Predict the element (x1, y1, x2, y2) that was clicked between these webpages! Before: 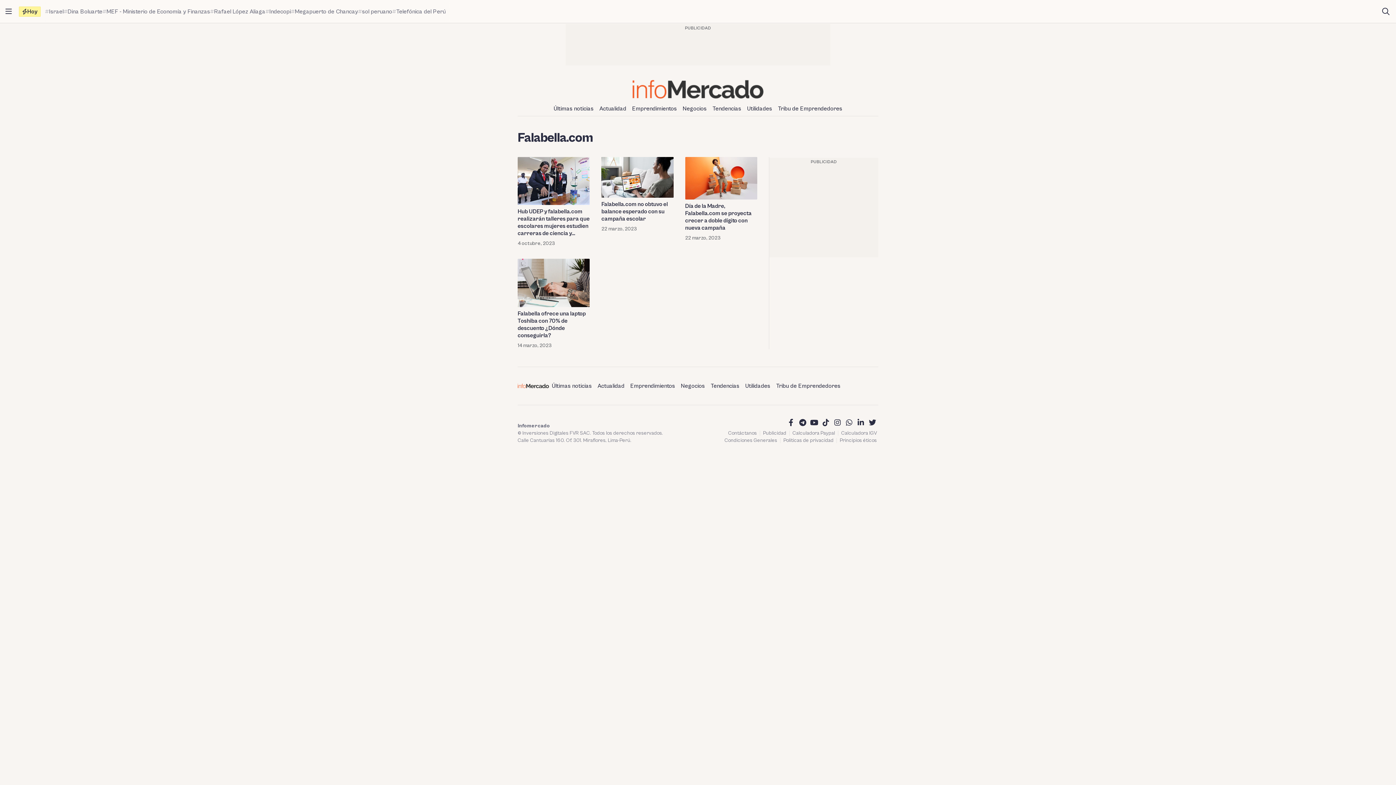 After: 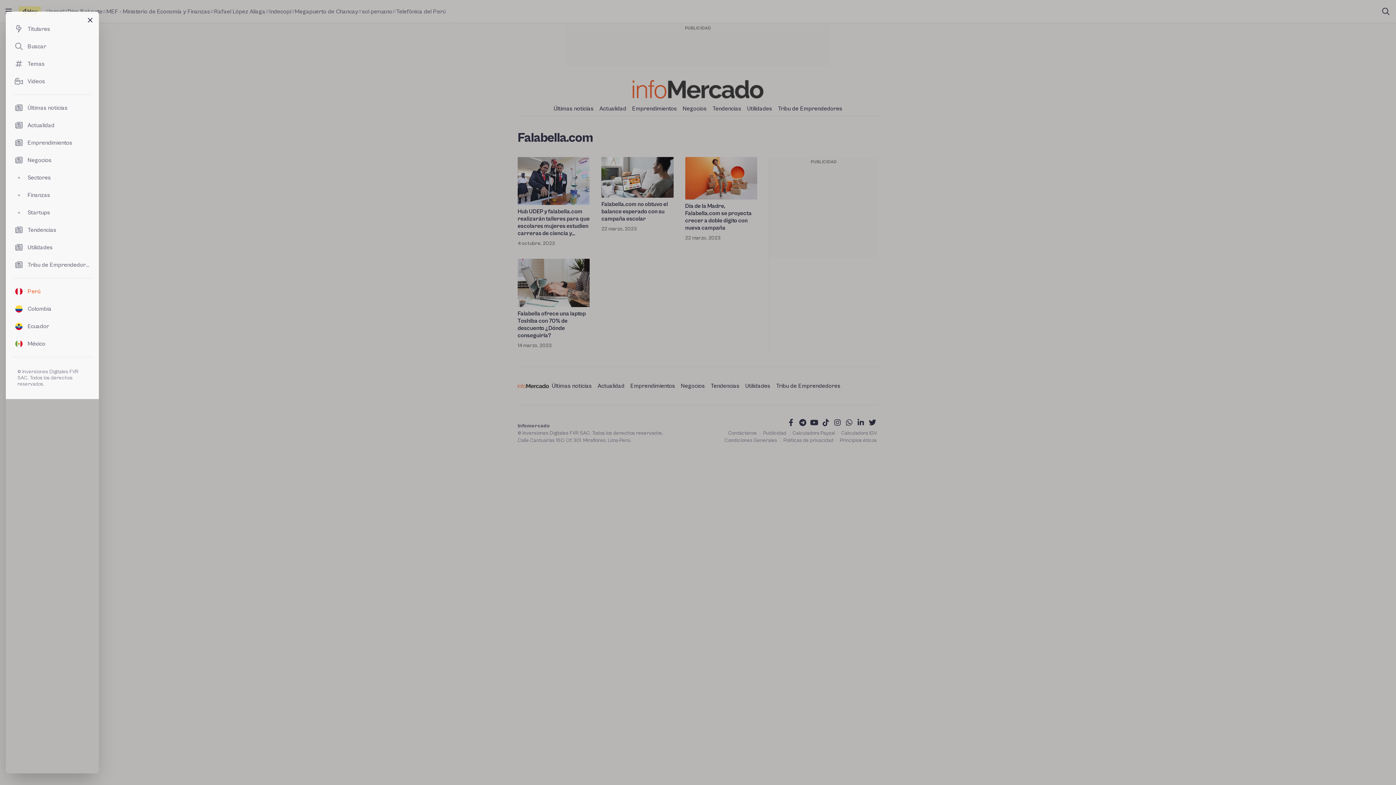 Action: bbox: (1, 4, 16, 18)